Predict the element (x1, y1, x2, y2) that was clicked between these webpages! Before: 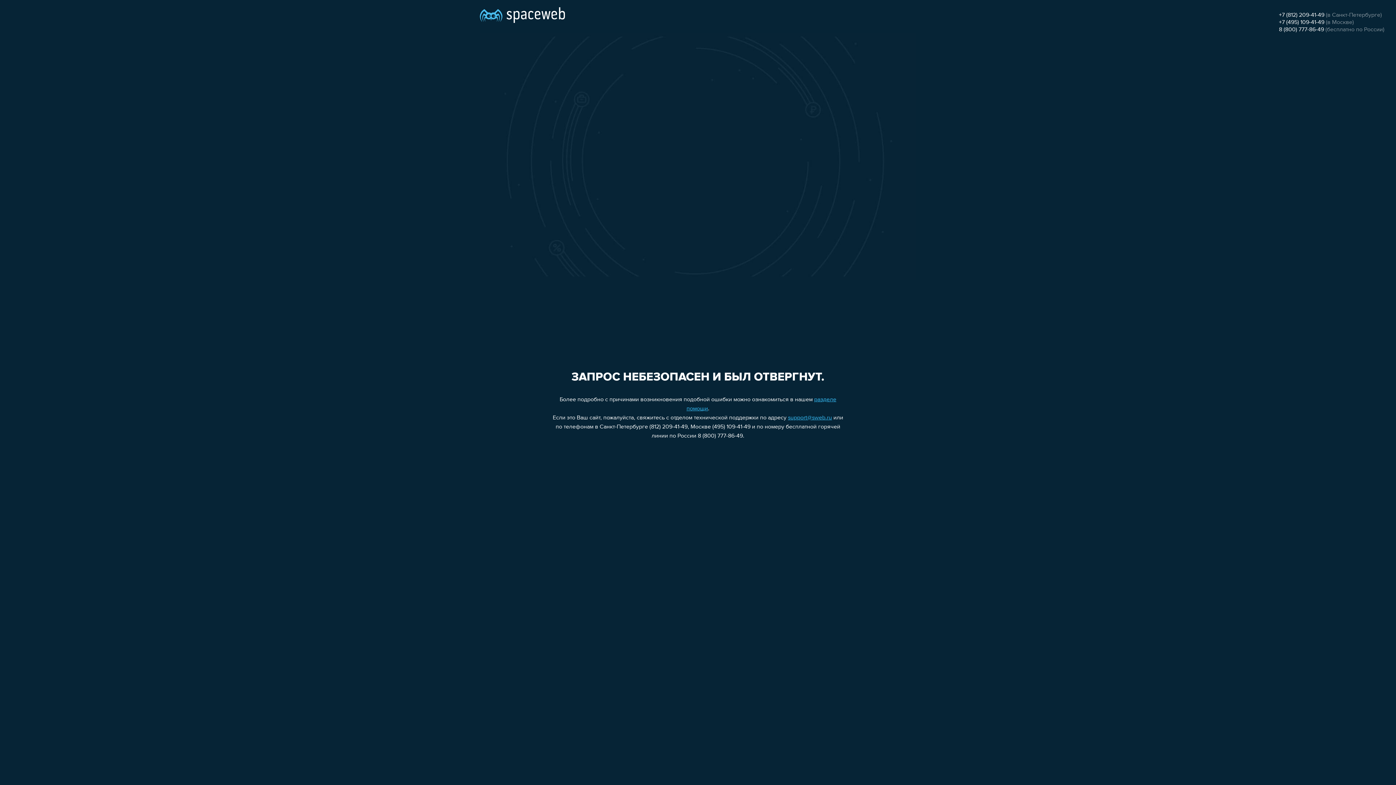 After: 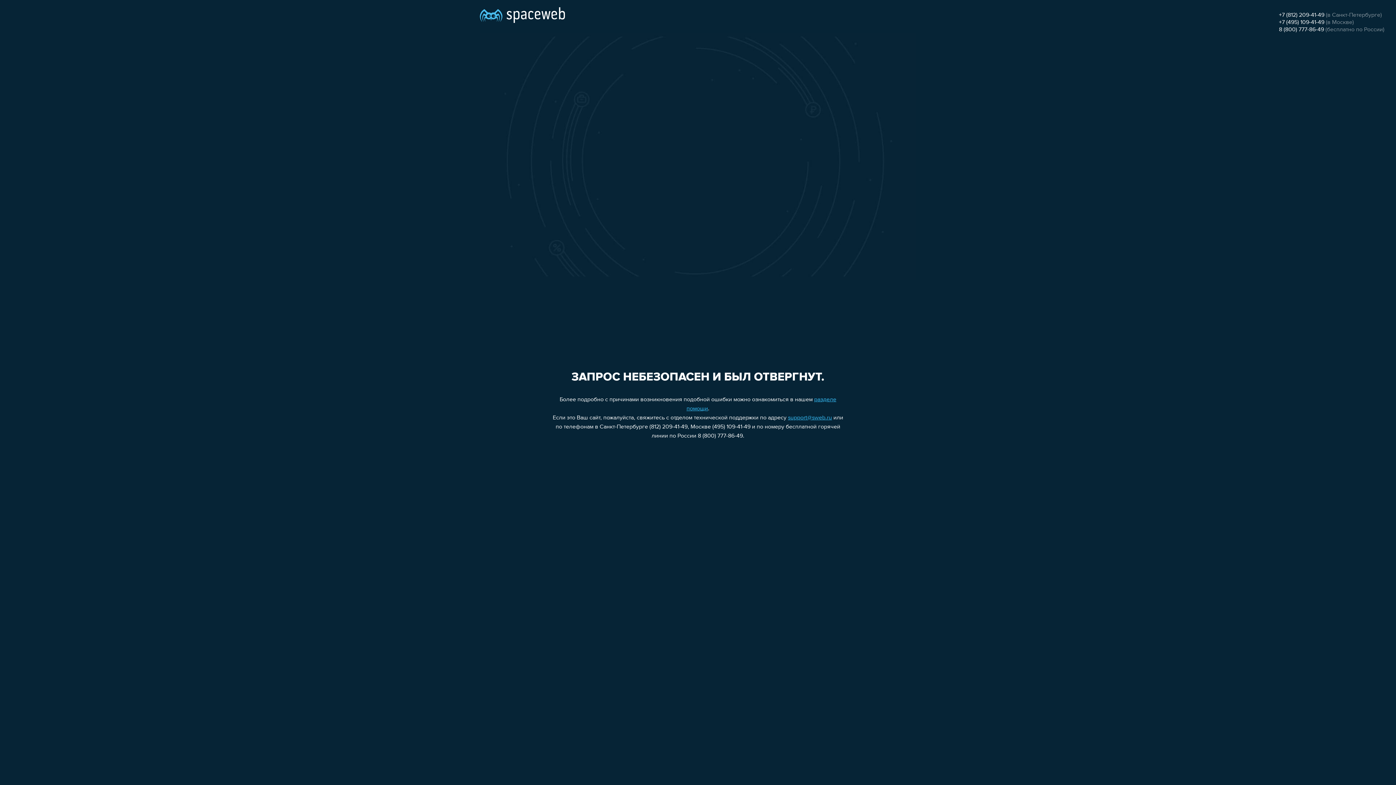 Action: bbox: (1279, 12, 1324, 18) label: +7 (812) 209-41-49